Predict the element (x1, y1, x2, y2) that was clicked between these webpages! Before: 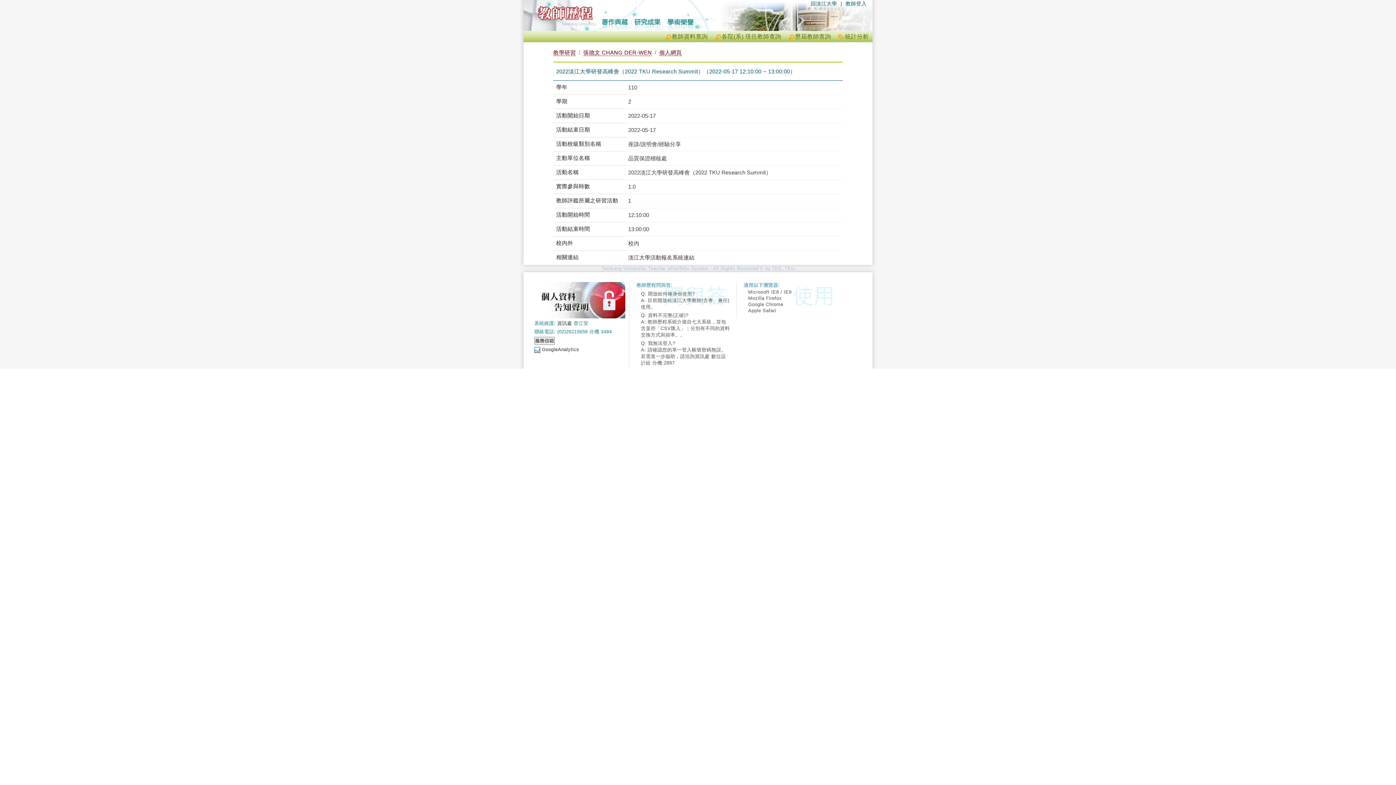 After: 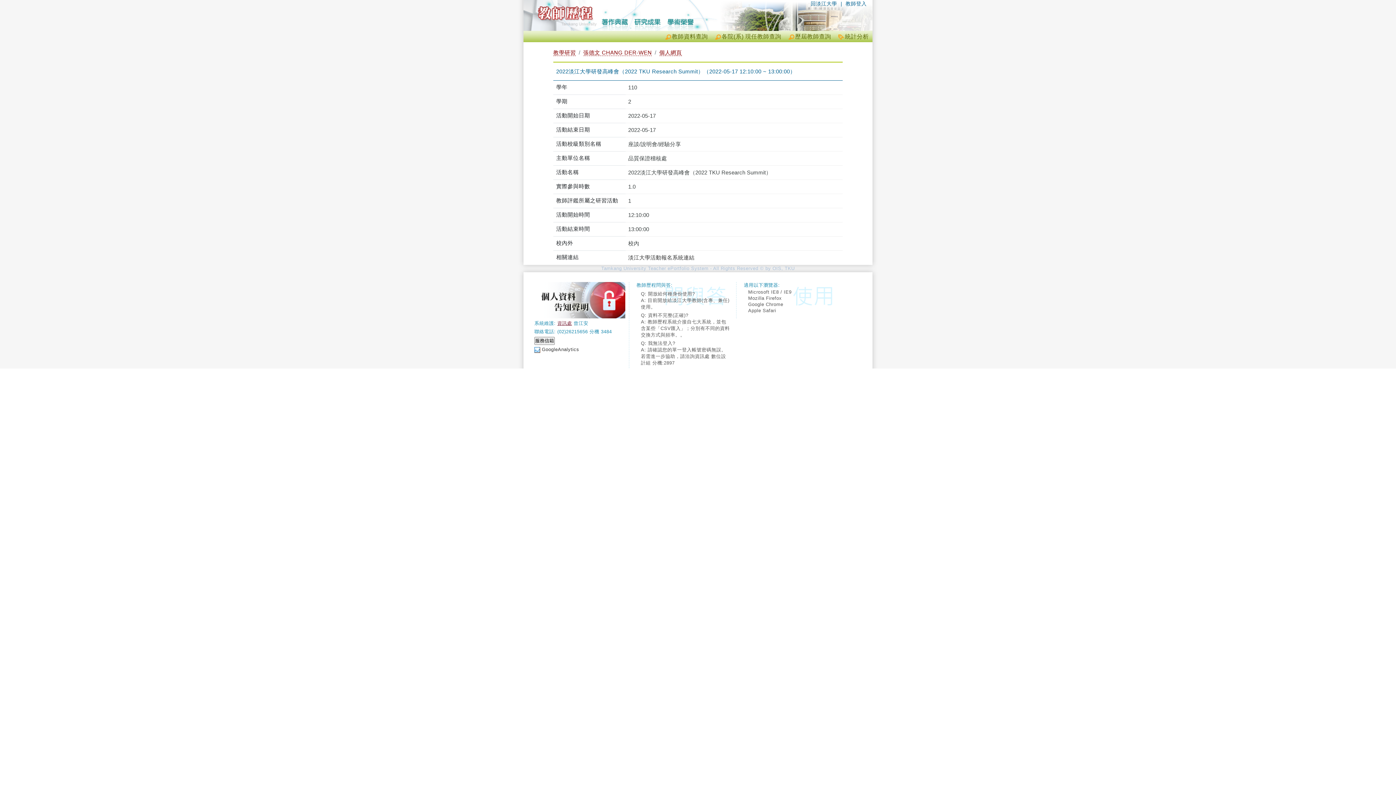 Action: bbox: (557, 320, 572, 326) label: 資訊處